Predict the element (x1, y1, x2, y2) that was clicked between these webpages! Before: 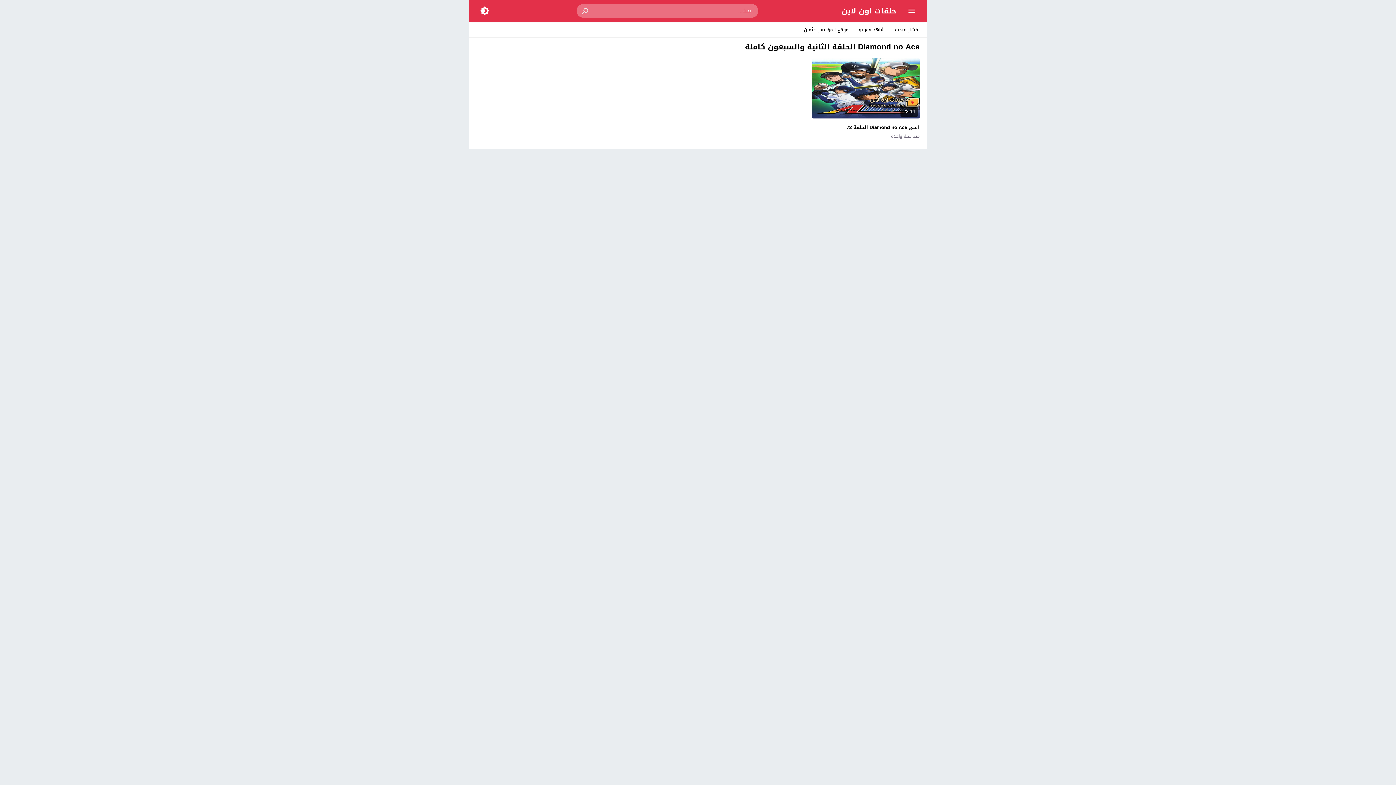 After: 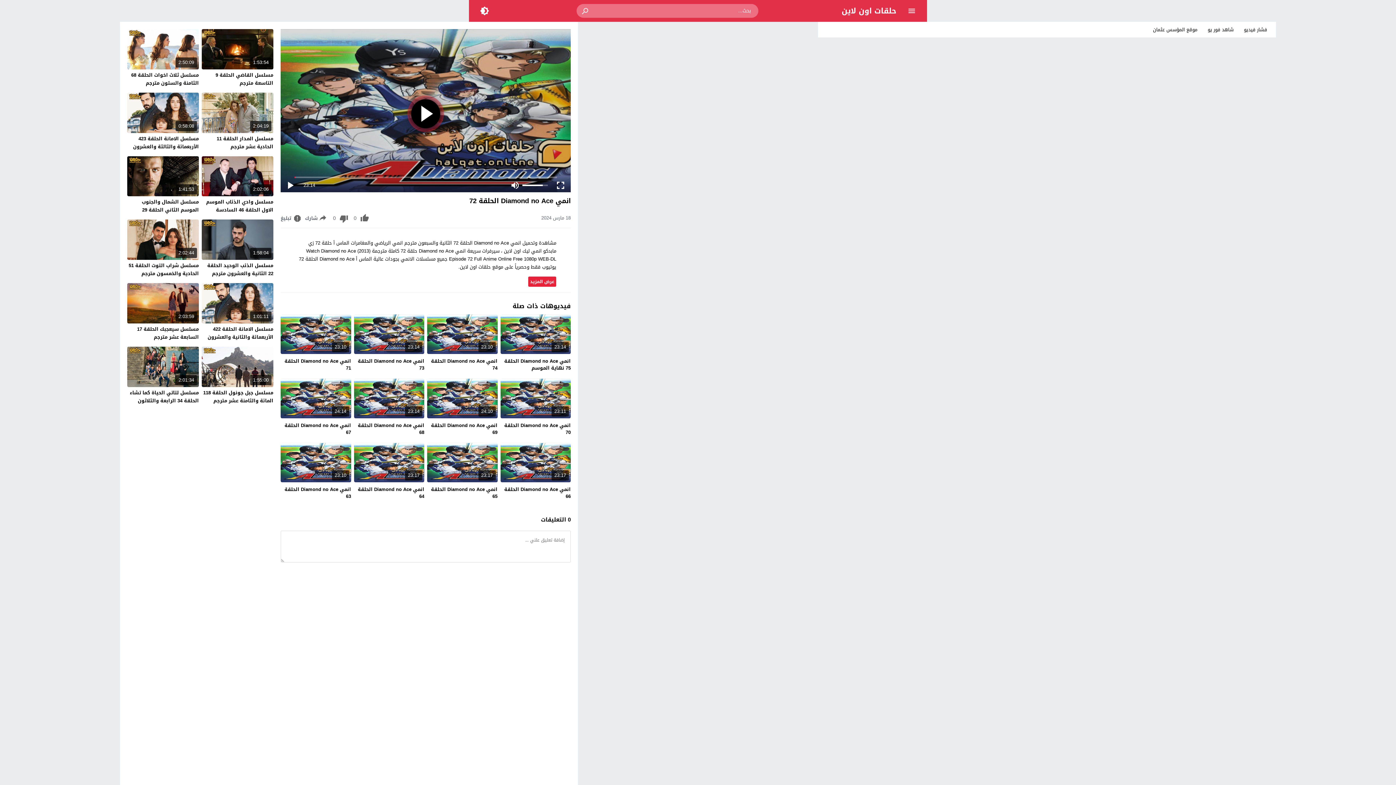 Action: bbox: (891, 133, 920, 139) label: منذ سنة واحدة